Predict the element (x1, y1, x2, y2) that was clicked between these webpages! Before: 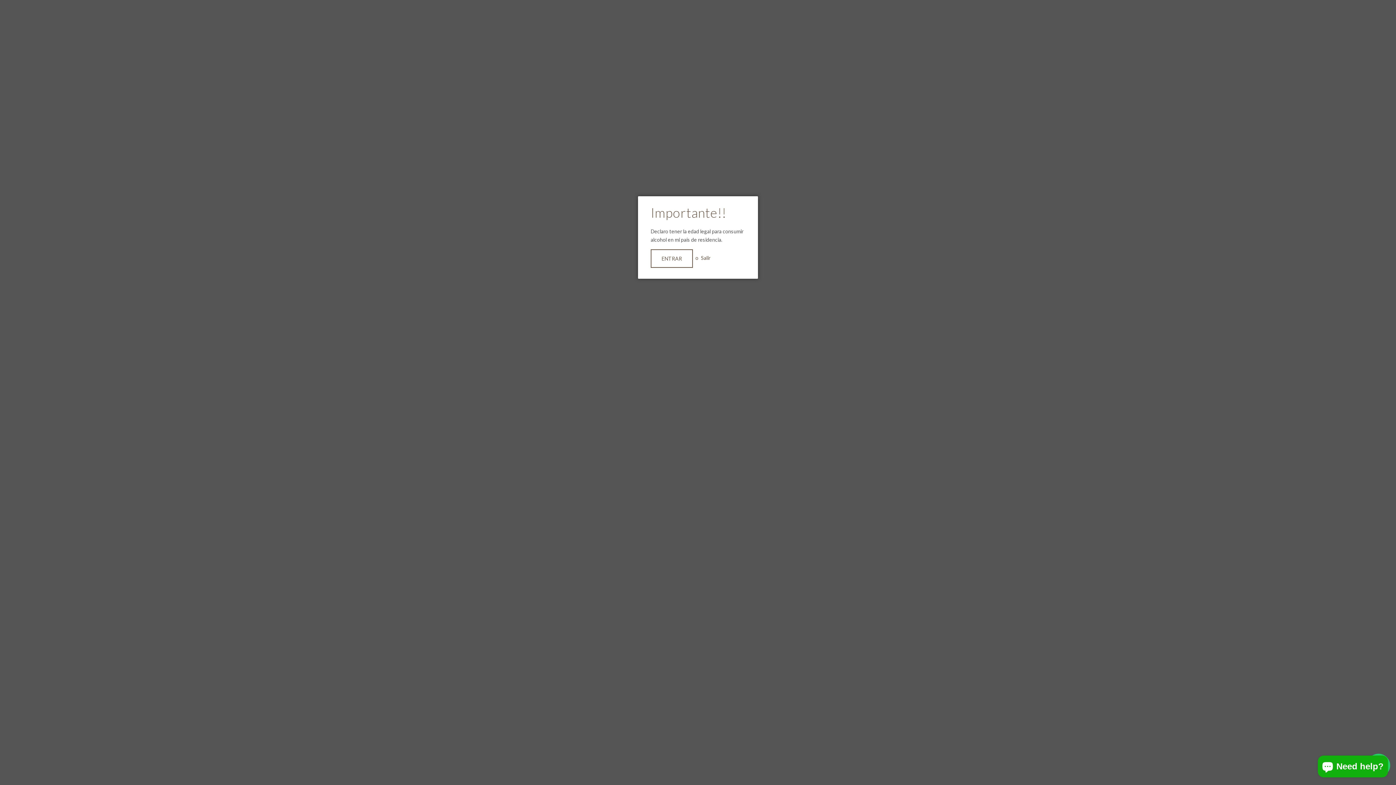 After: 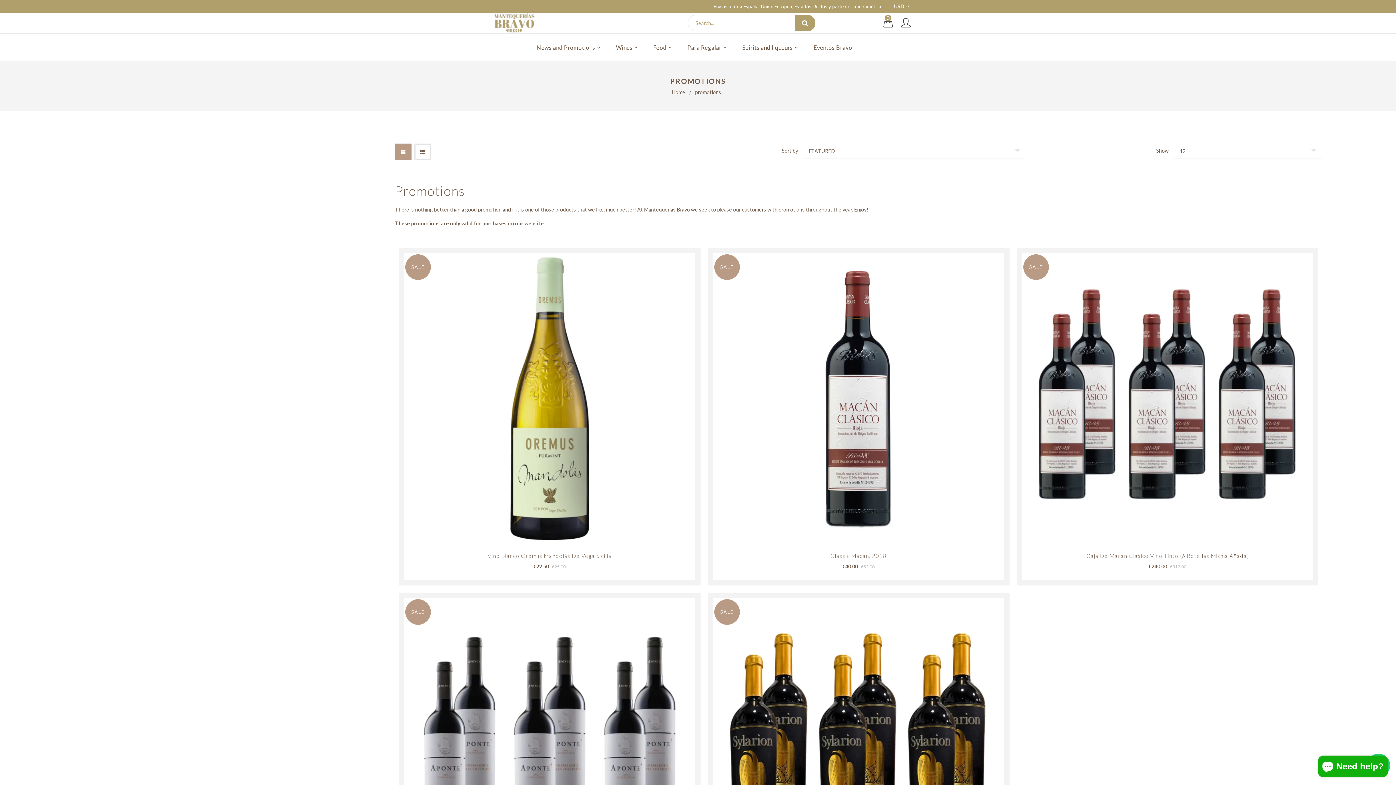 Action: bbox: (650, 249, 693, 268) label: ENTRAR